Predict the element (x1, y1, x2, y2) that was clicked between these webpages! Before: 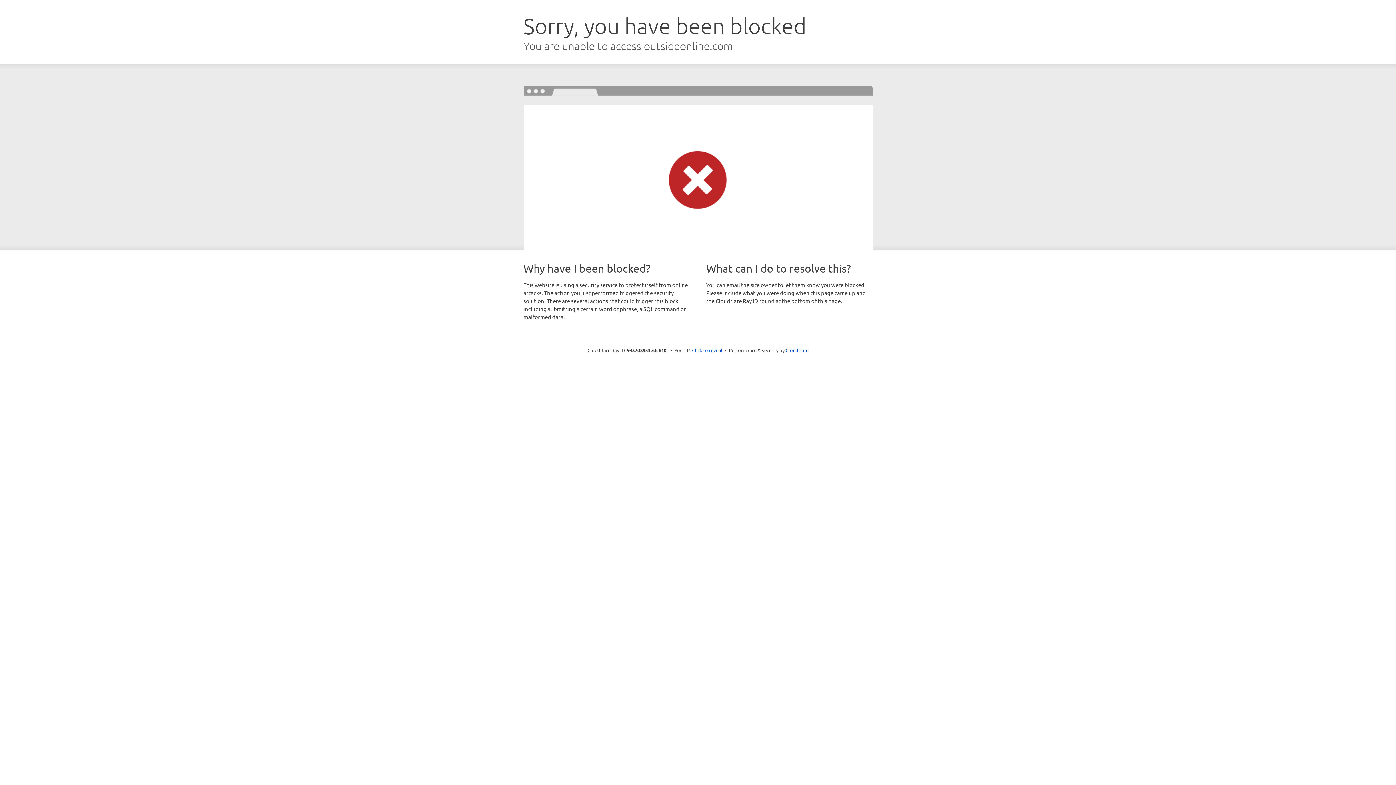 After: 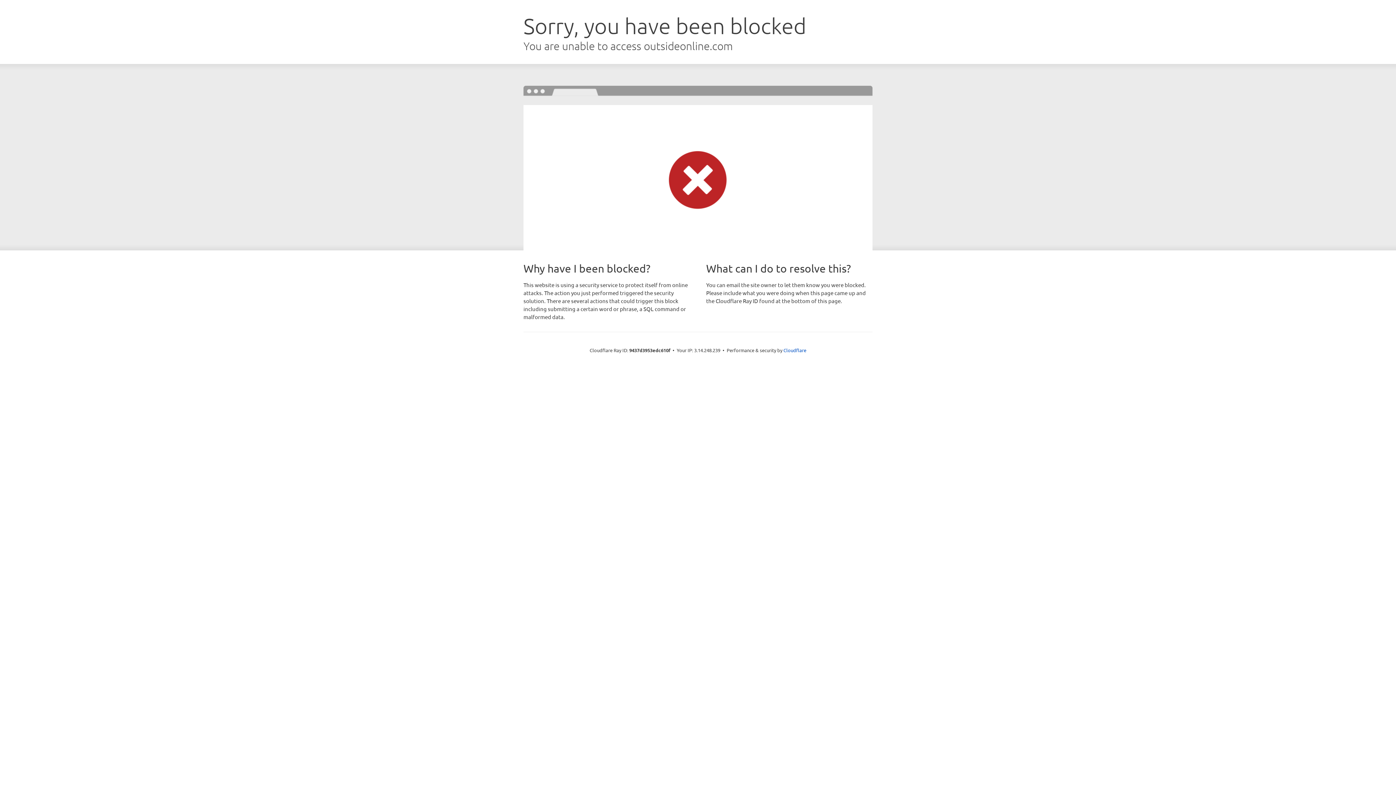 Action: bbox: (692, 346, 722, 353) label: Click to reveal